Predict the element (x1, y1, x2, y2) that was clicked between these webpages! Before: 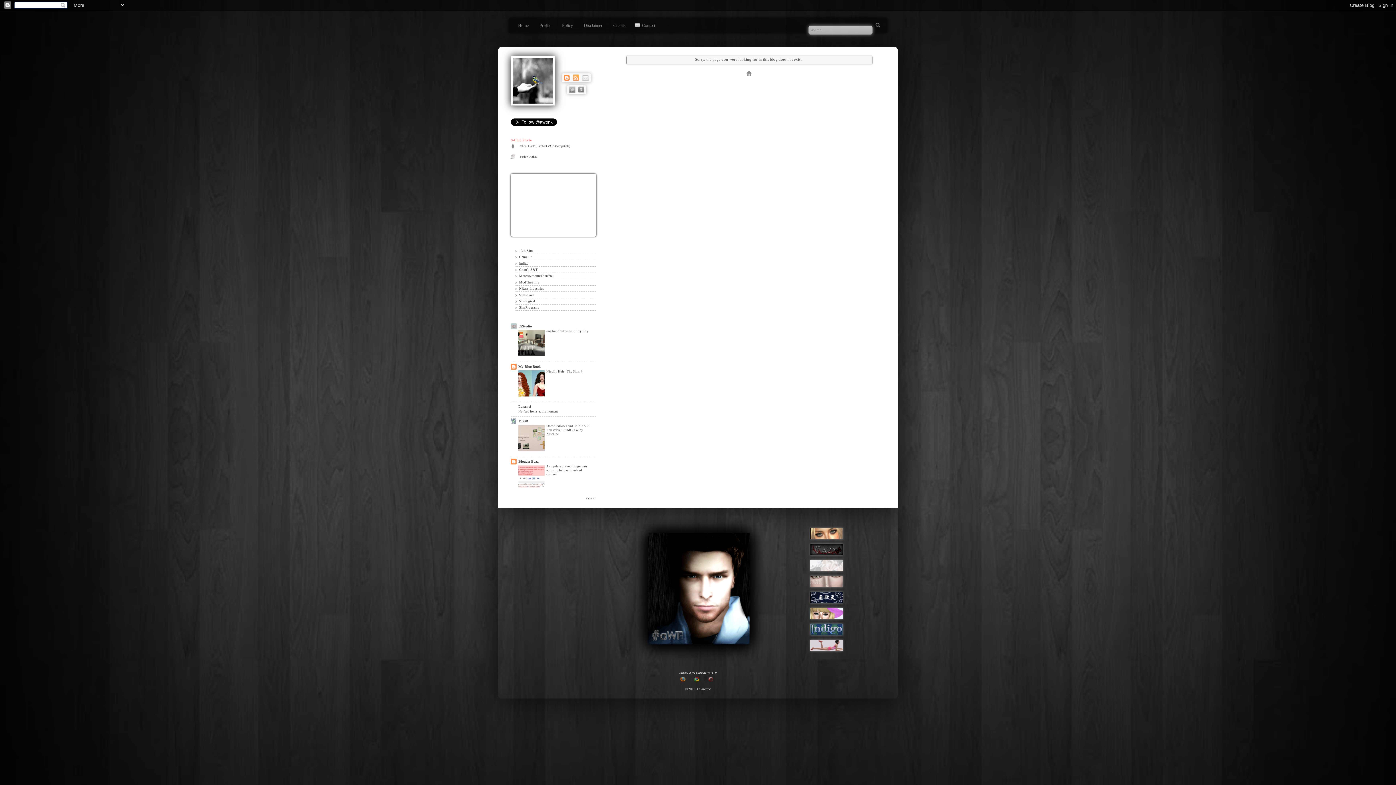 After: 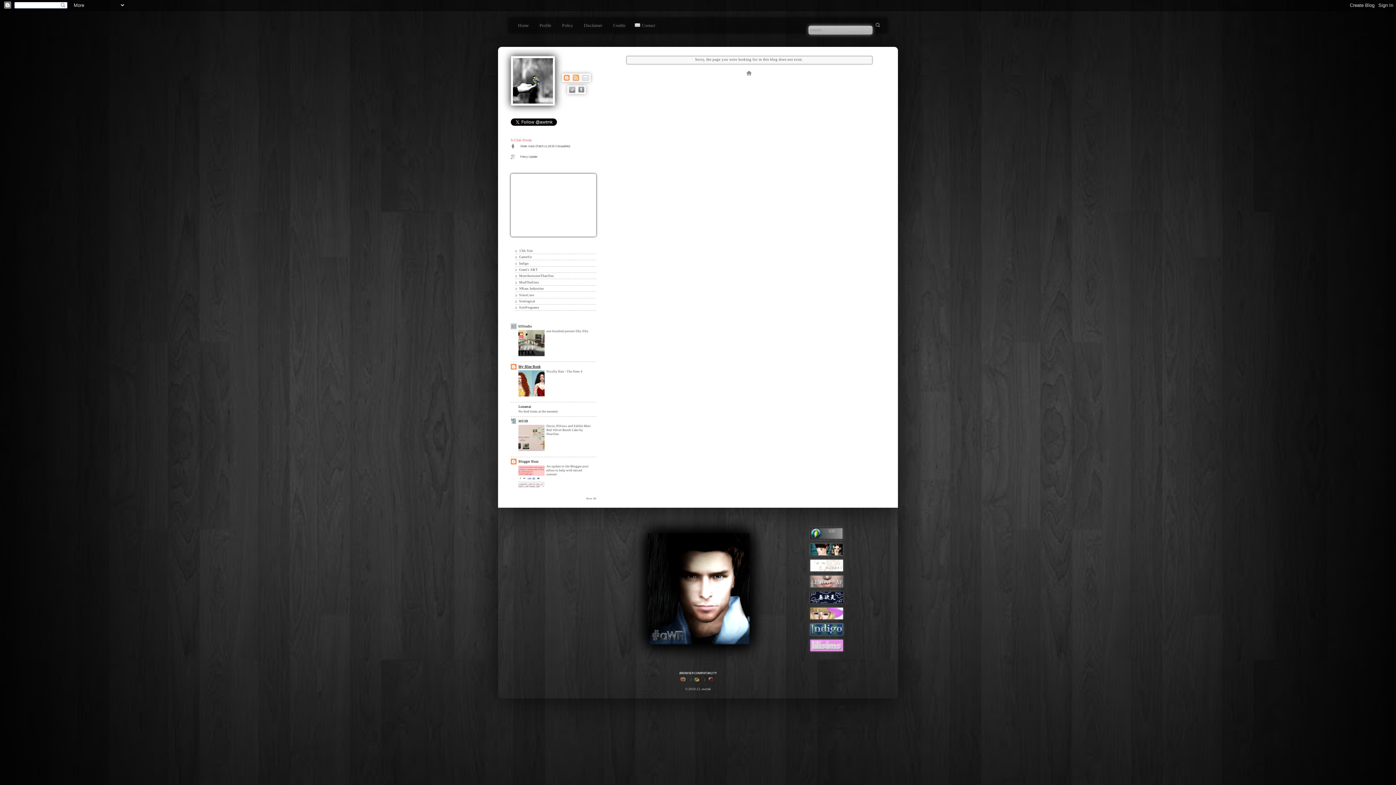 Action: bbox: (518, 364, 540, 368) label: My Blue Book